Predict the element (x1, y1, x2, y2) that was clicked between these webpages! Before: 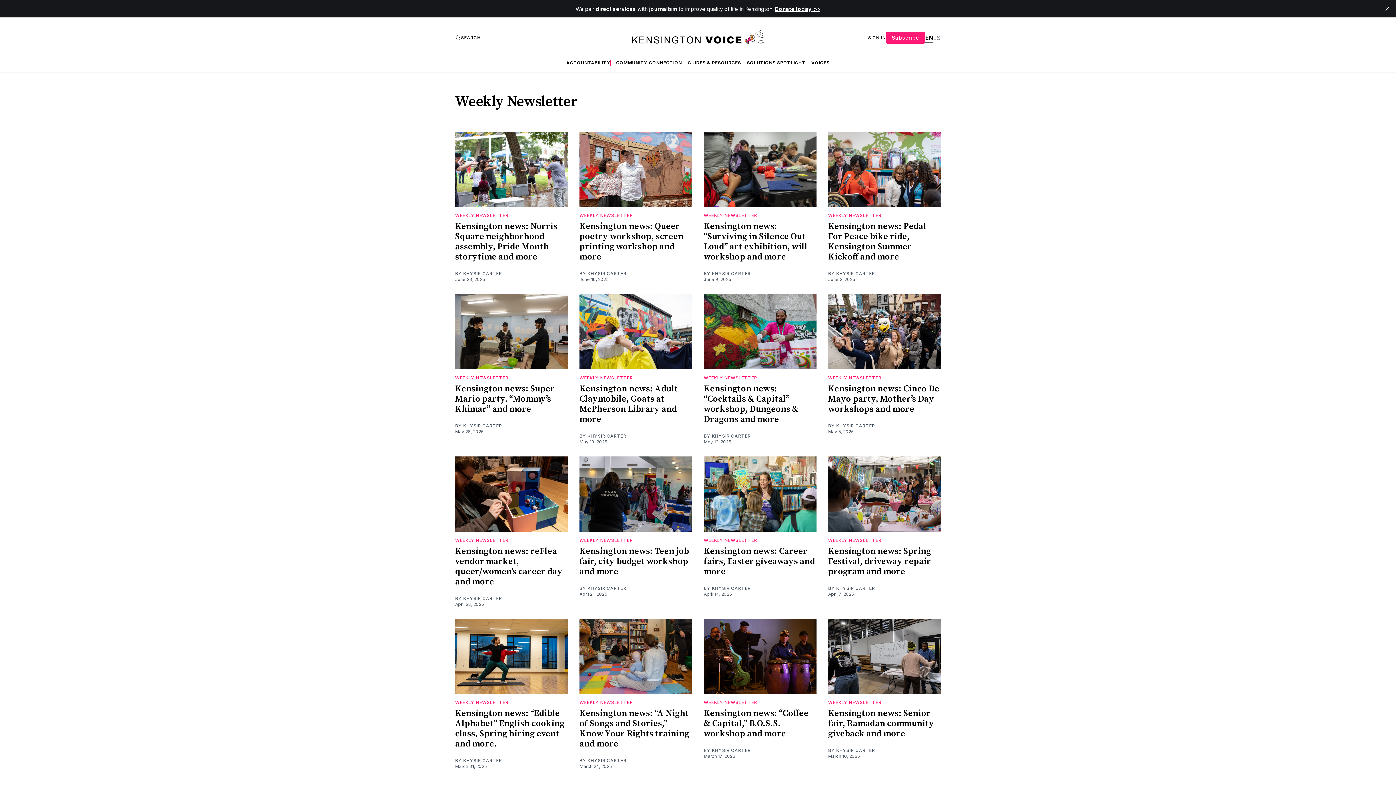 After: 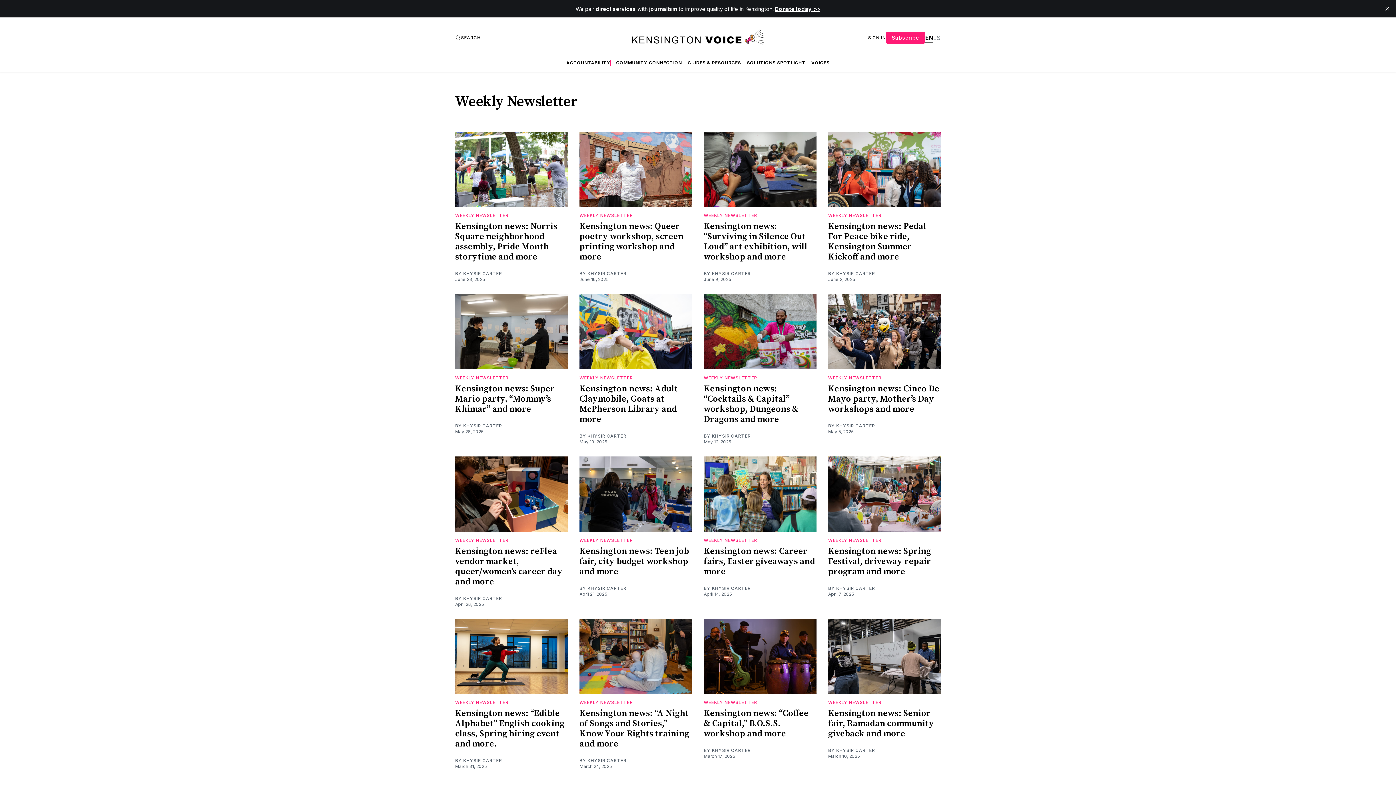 Action: bbox: (579, 700, 633, 705) label: WEEKLY NEWSLETTER